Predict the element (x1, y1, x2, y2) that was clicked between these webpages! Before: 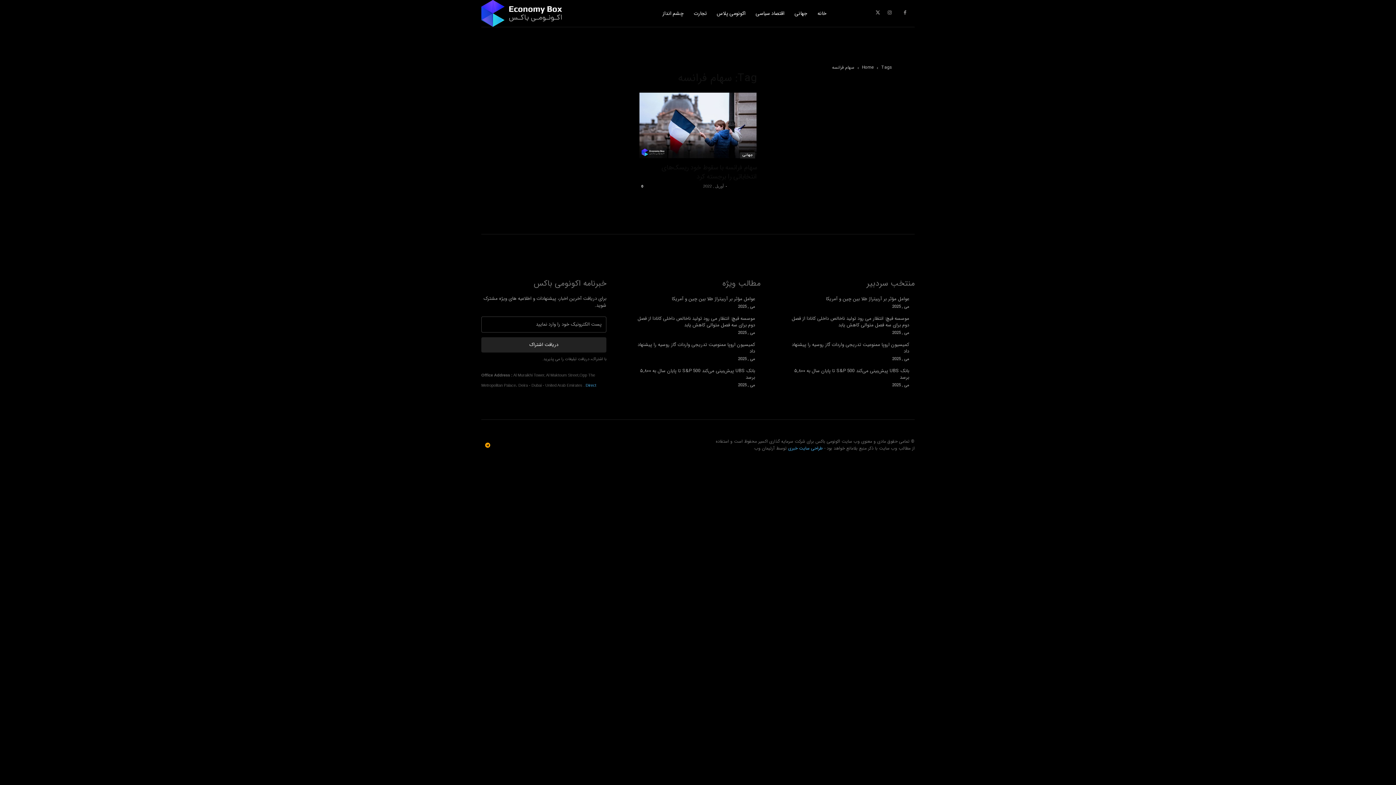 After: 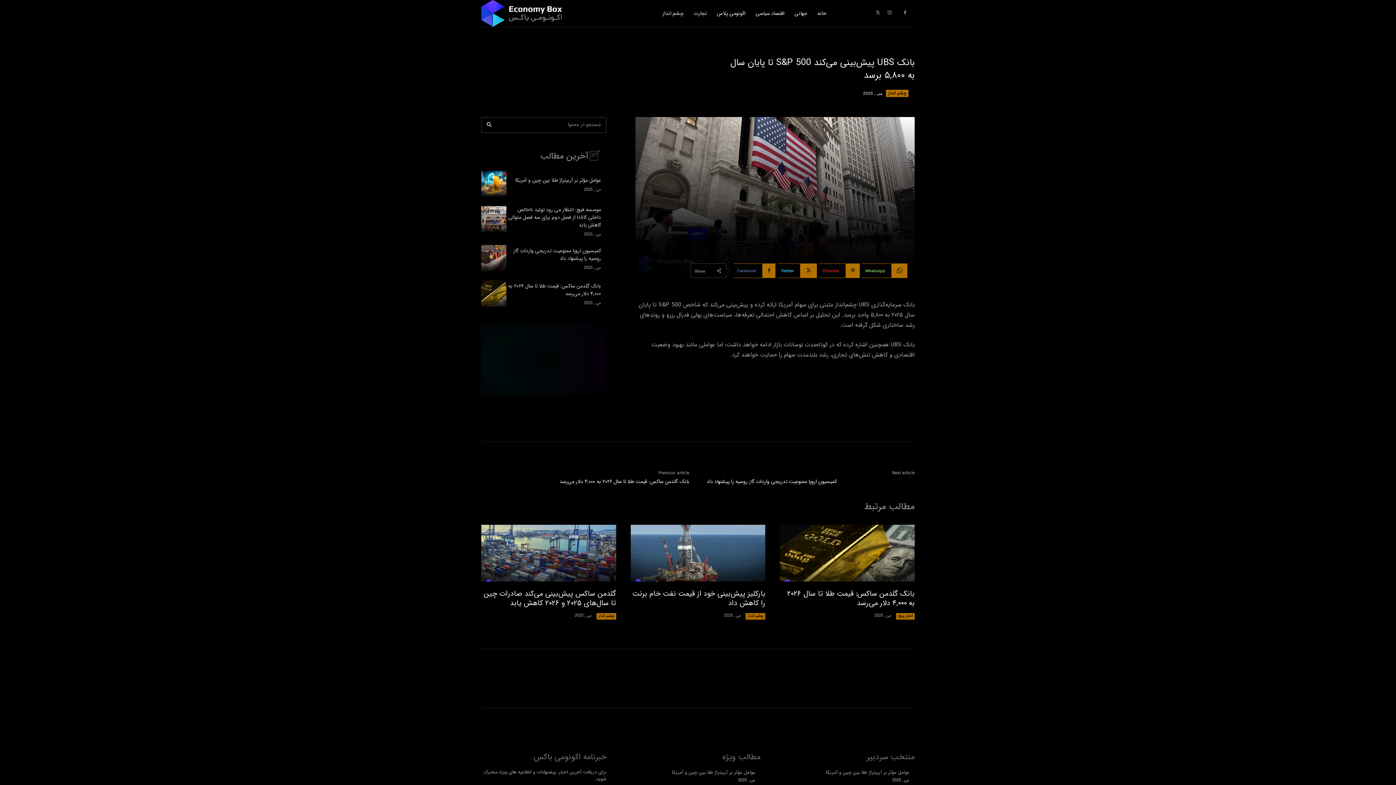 Action: label: بانک UBS پیش‌بینی می‌کند S&P 500 تا پایان سال به ۵,۸۰۰ برسد bbox: (640, 367, 755, 381)